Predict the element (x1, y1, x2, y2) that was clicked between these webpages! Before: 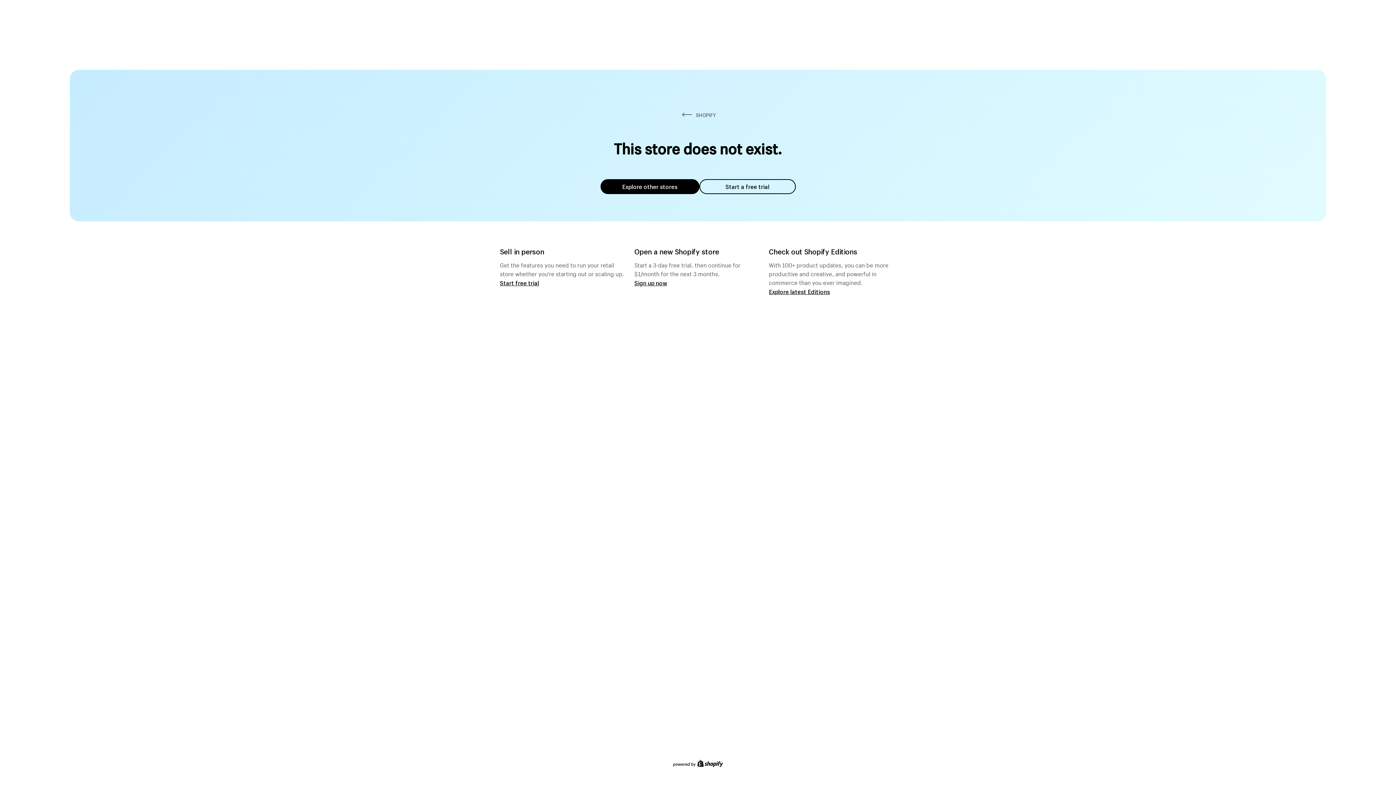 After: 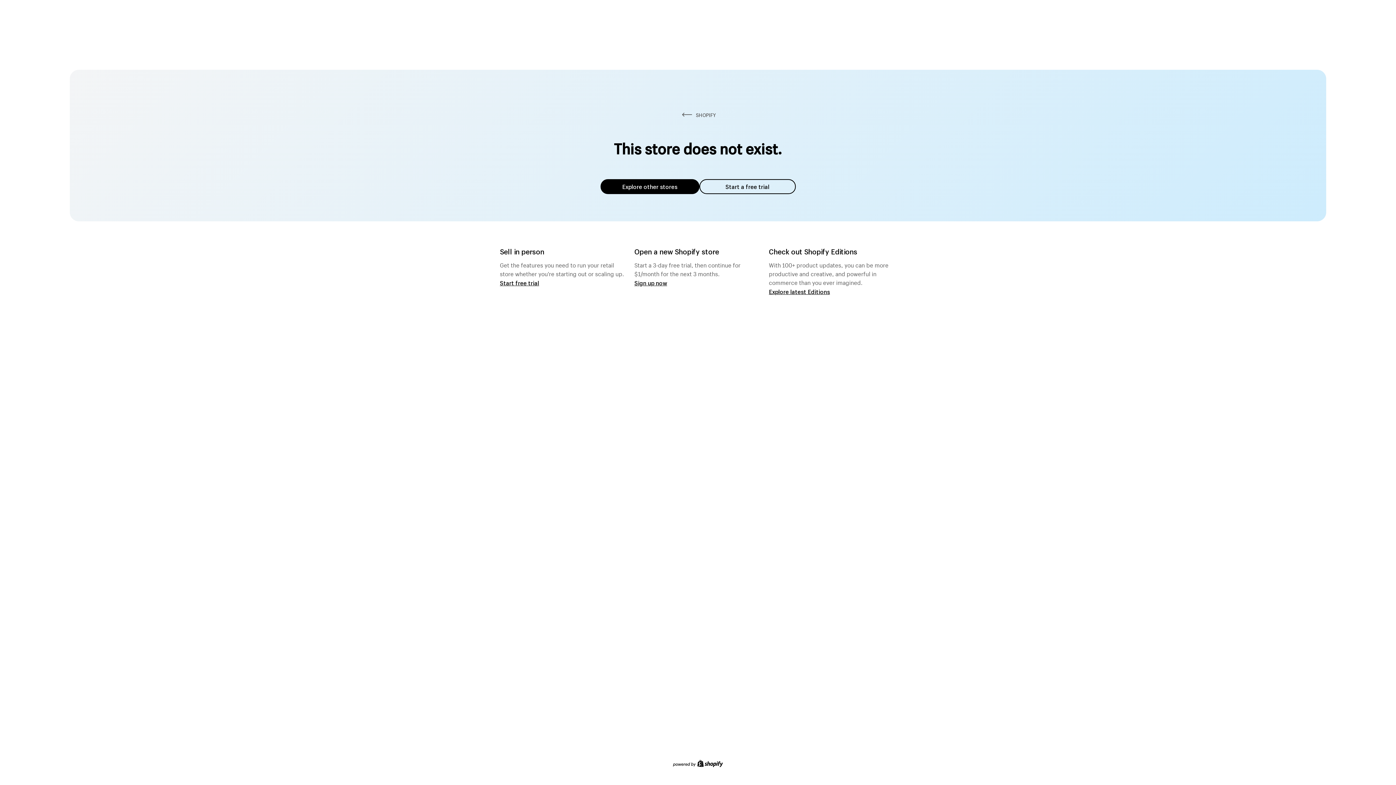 Action: bbox: (600, 179, 699, 194) label: Explore other stores